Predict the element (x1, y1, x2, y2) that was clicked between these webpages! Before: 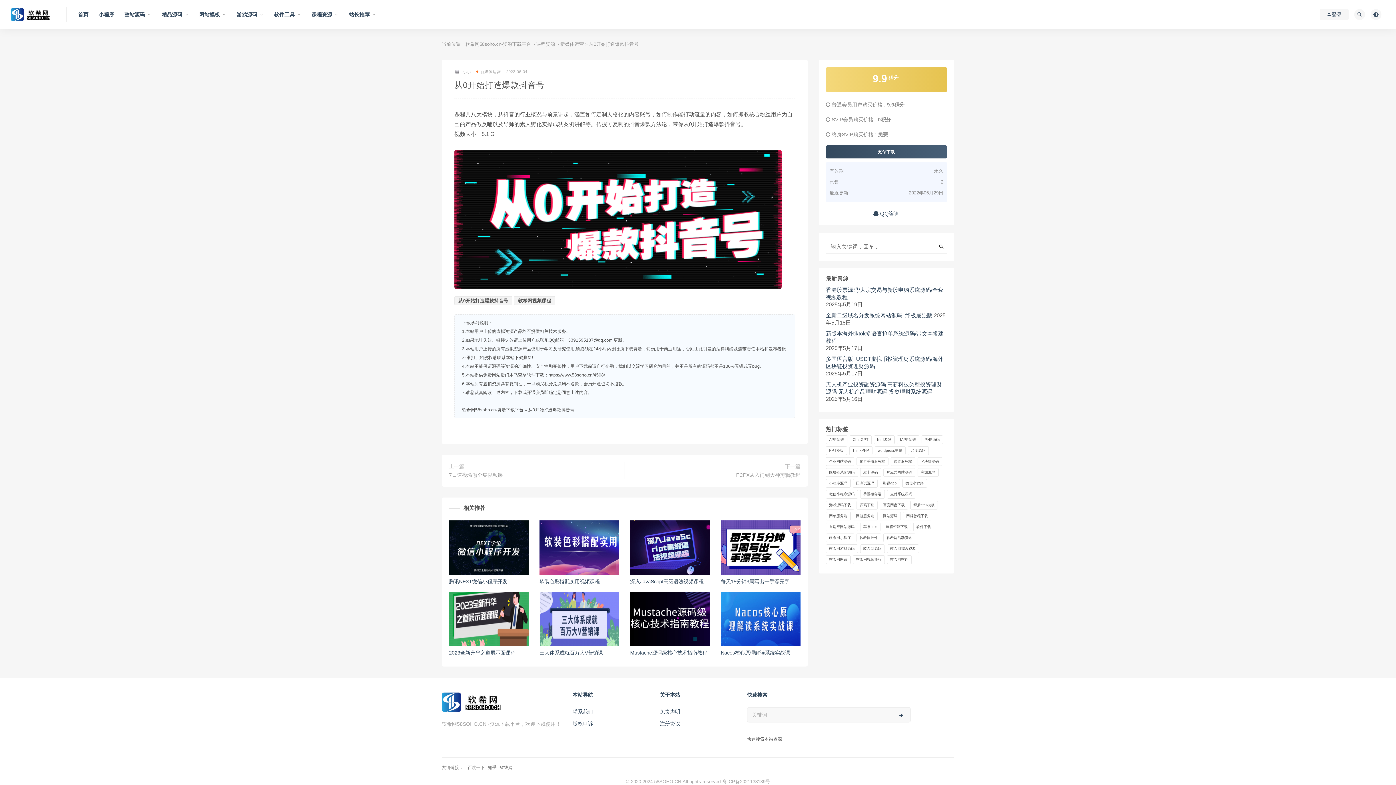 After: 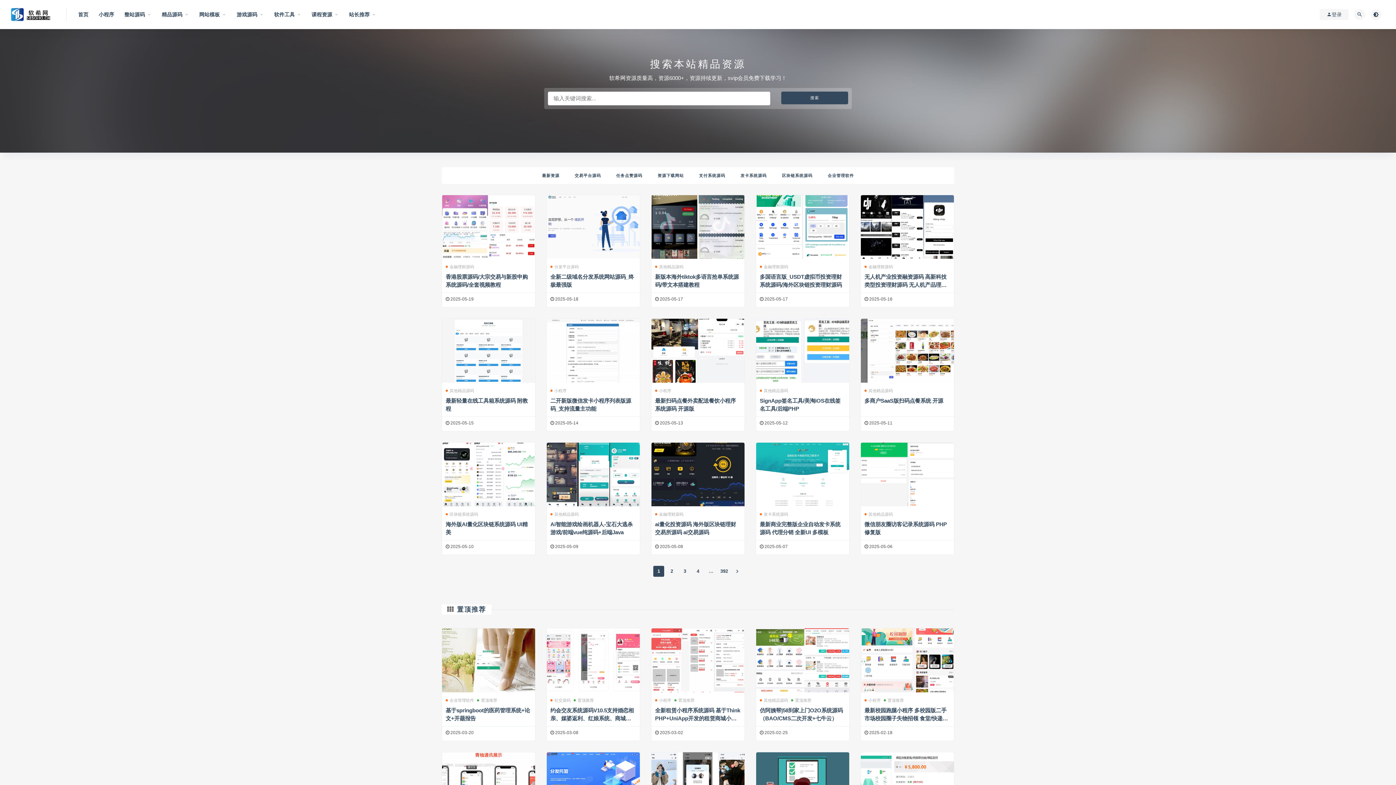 Action: label: 软希网58soho.cn-资源下载平台 bbox: (462, 407, 523, 412)